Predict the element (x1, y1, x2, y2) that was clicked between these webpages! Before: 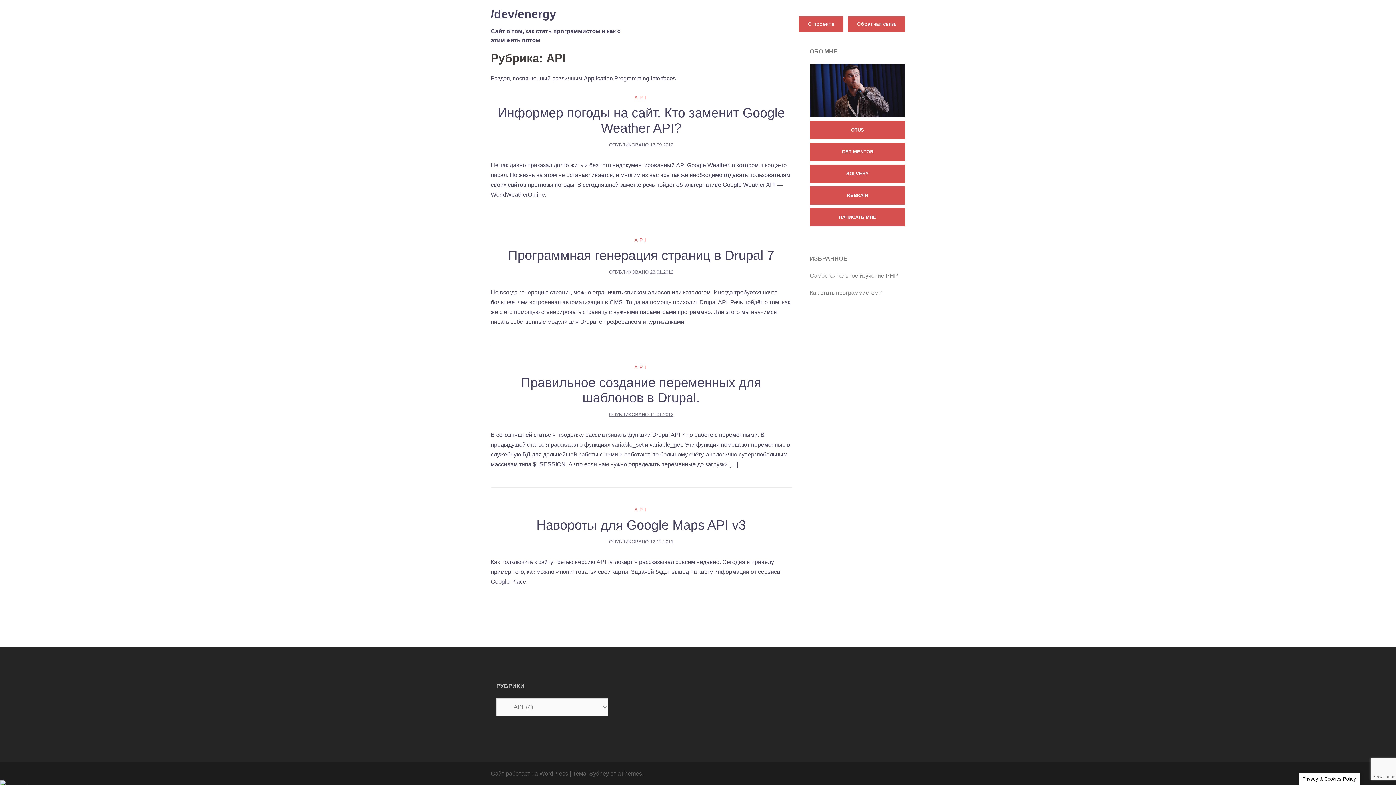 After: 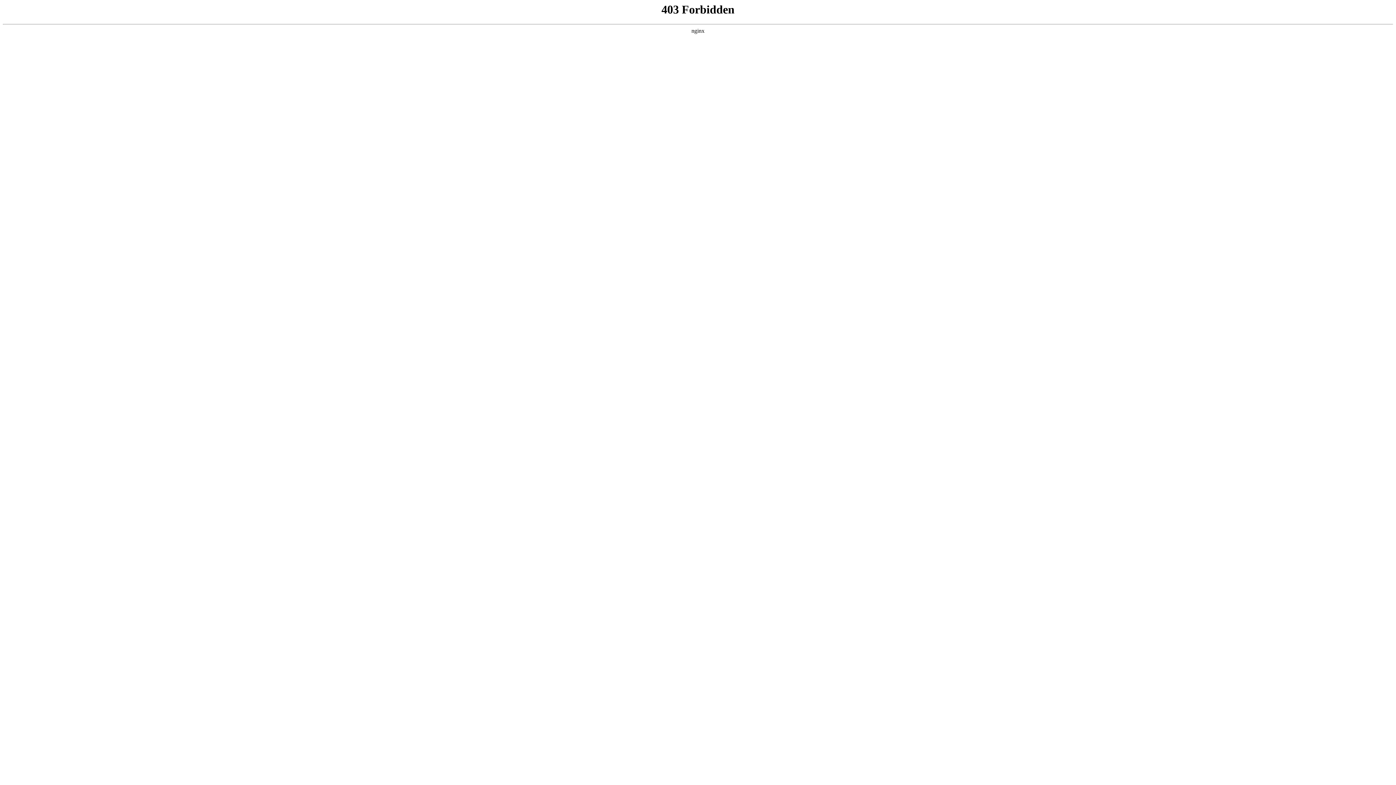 Action: label: Сайт работает на WordPress bbox: (490, 770, 568, 777)